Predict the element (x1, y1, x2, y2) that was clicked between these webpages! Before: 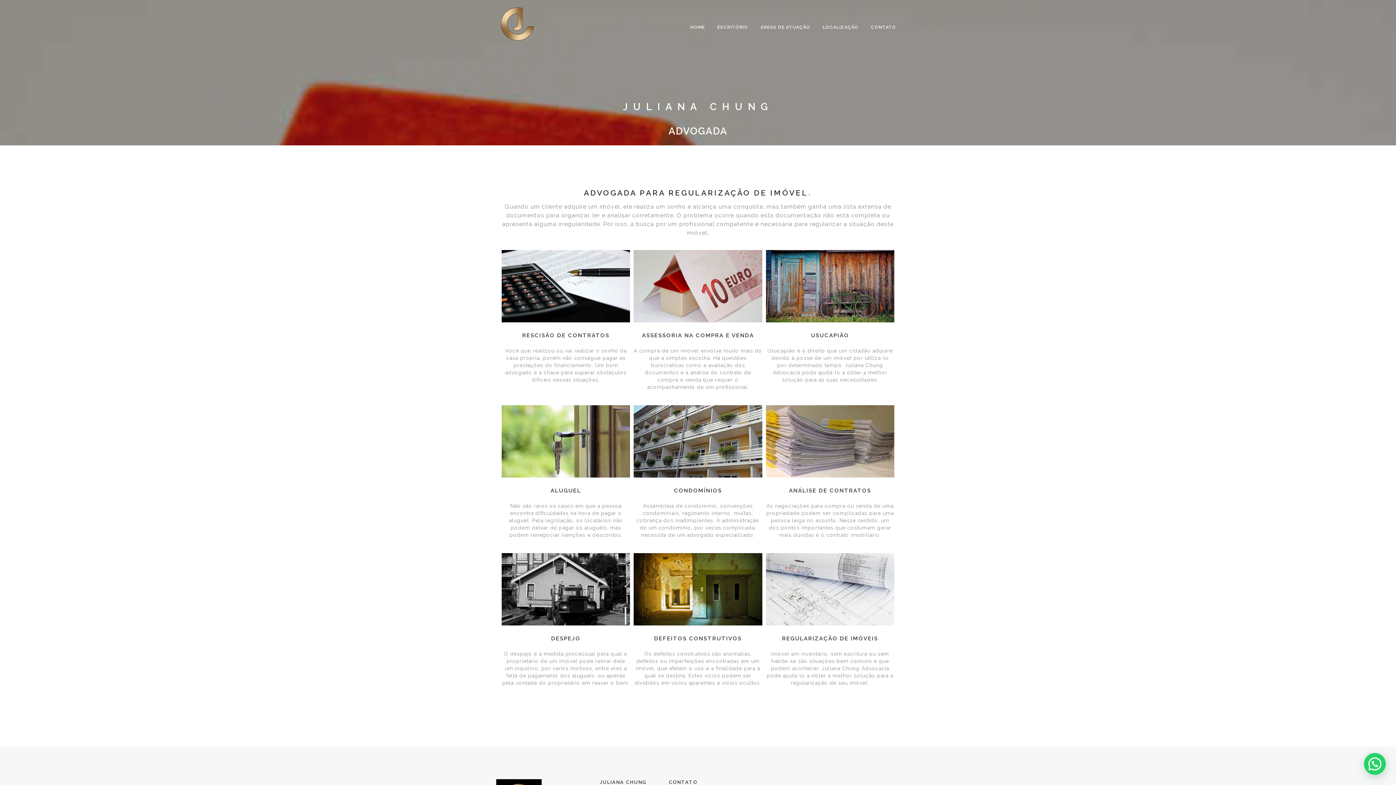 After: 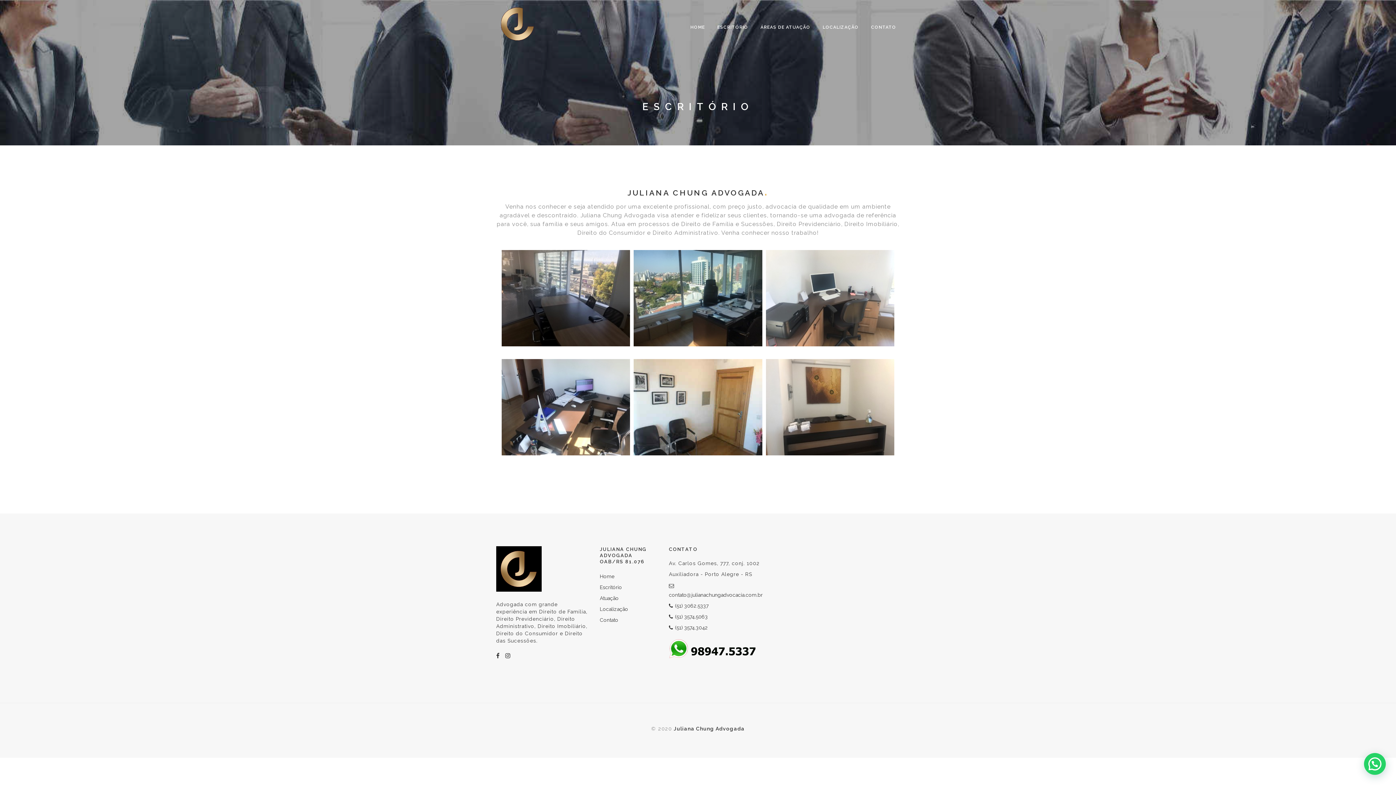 Action: bbox: (712, 12, 753, 42) label: ESCRITÓRIO